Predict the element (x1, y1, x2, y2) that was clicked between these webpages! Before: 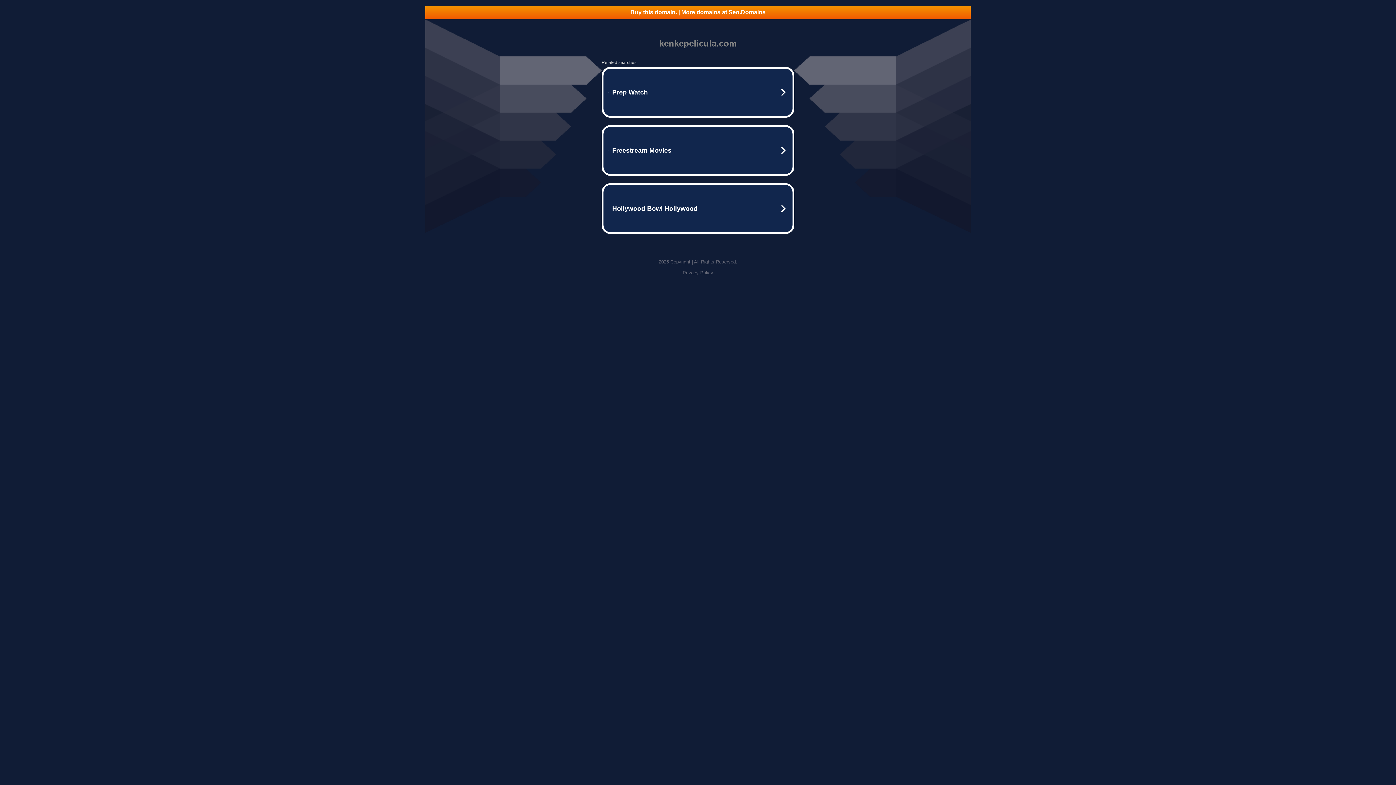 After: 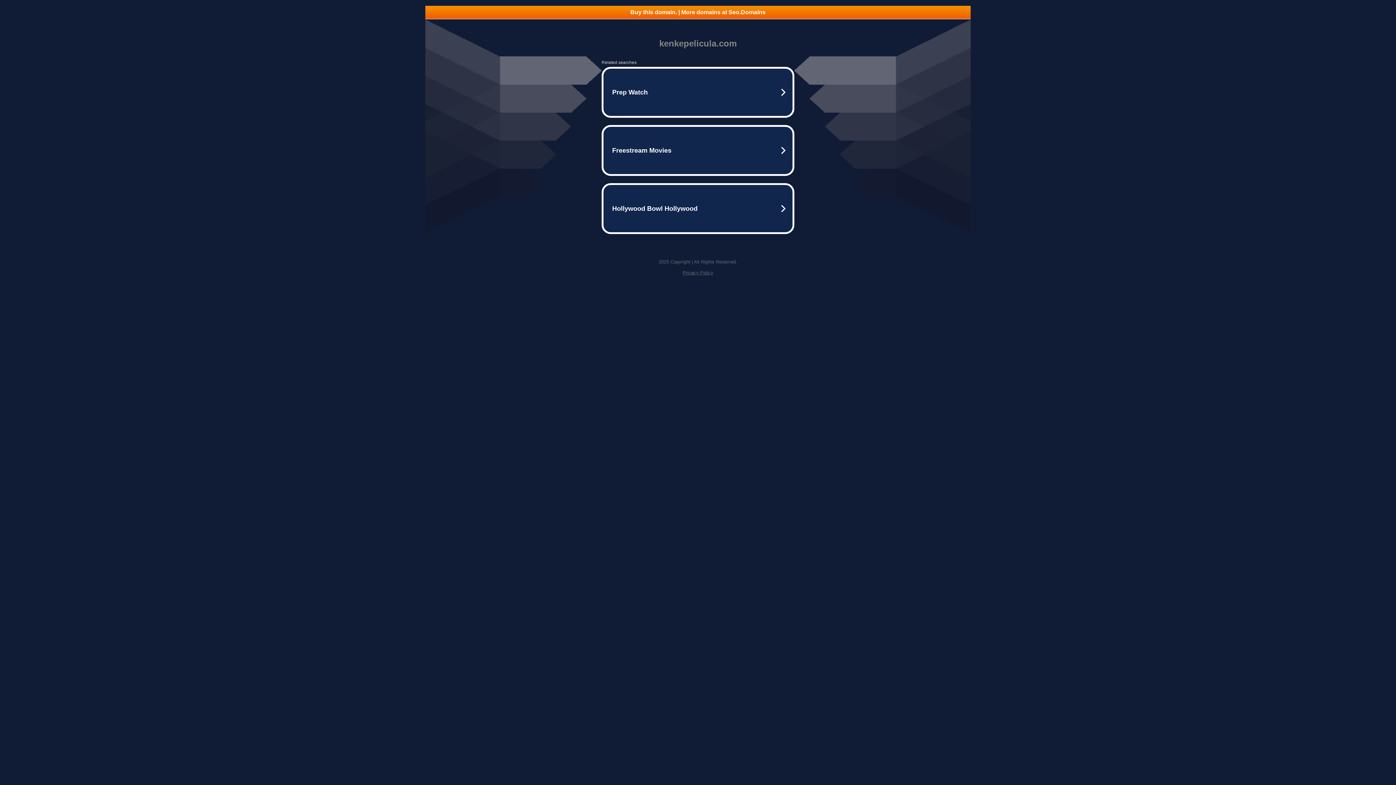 Action: label: Privacy Policy bbox: (682, 270, 713, 275)